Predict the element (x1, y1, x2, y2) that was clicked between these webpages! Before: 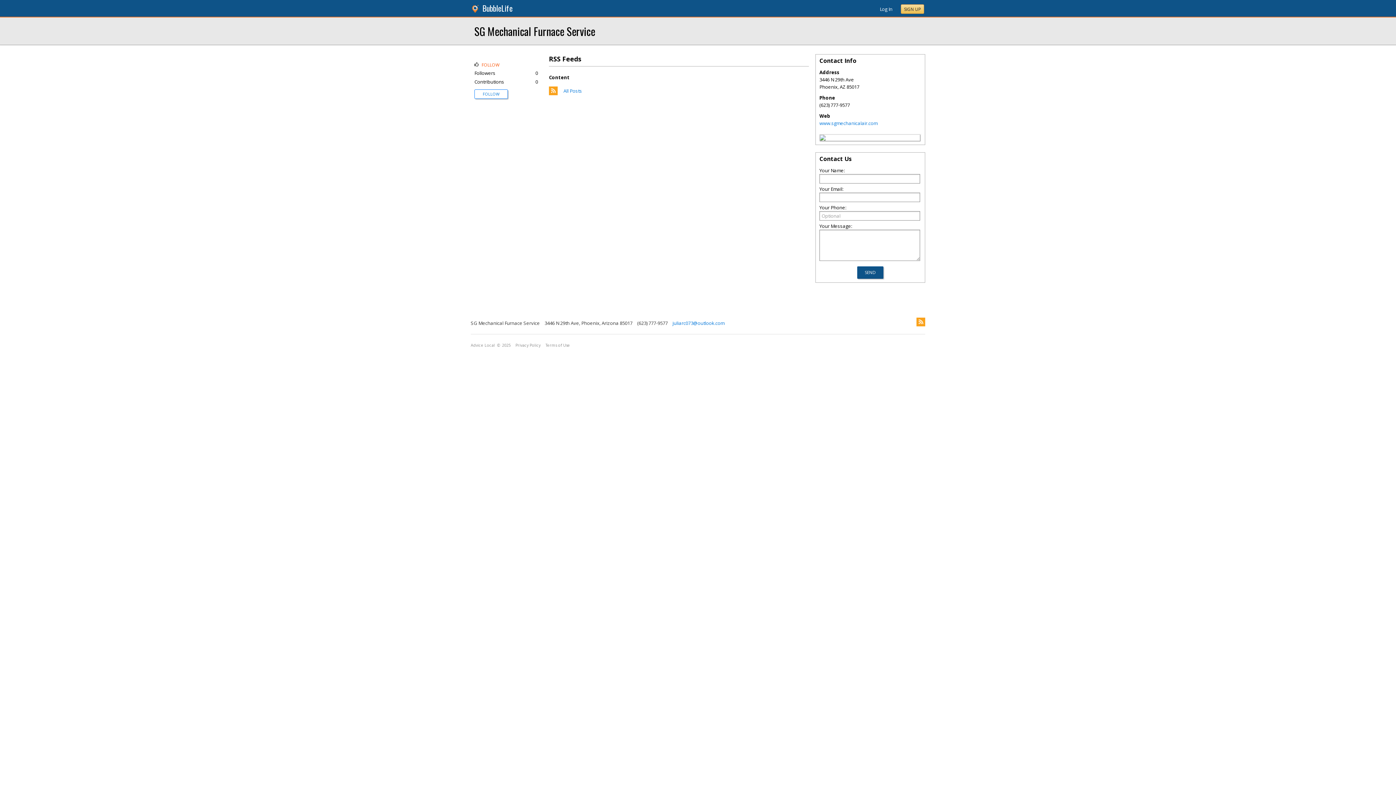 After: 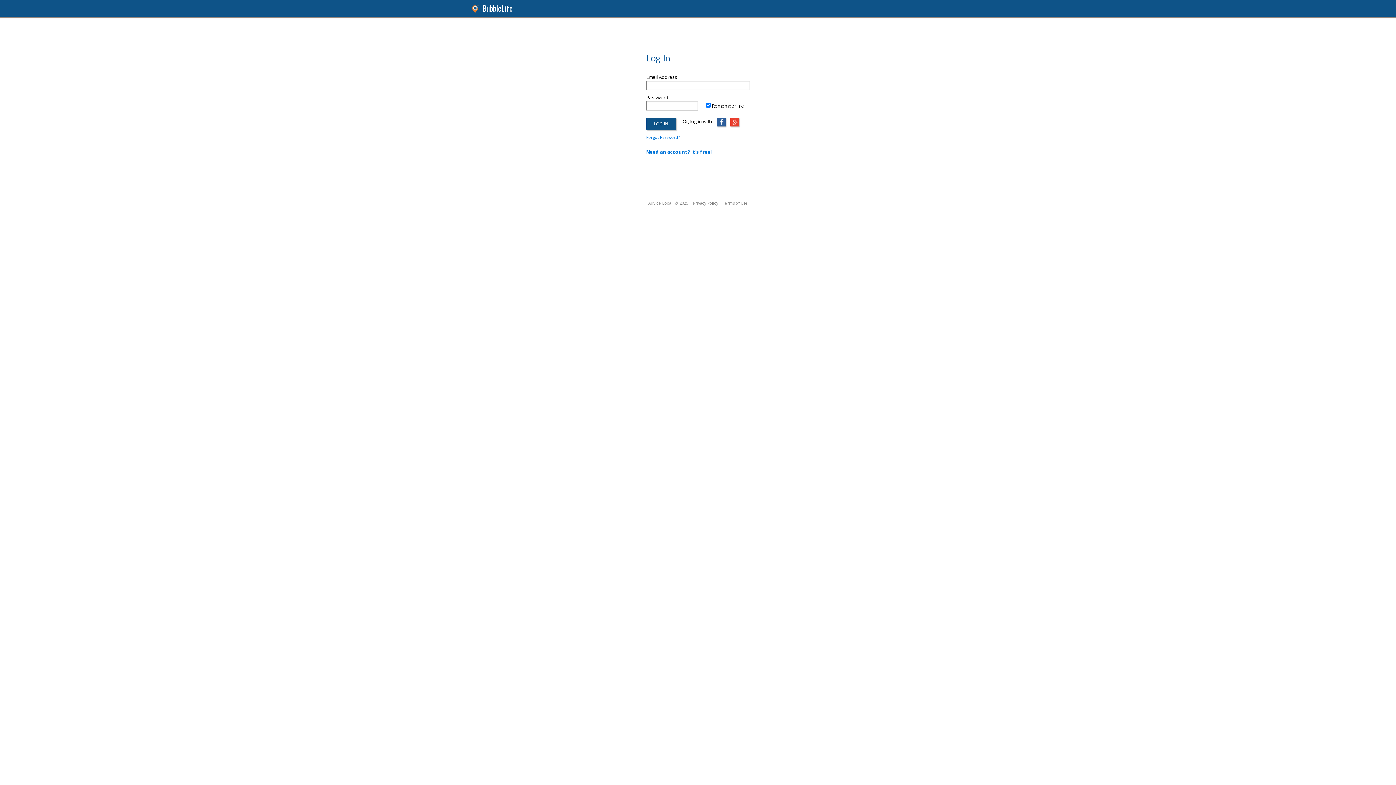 Action: bbox: (880, 5, 892, 12) label: Log In